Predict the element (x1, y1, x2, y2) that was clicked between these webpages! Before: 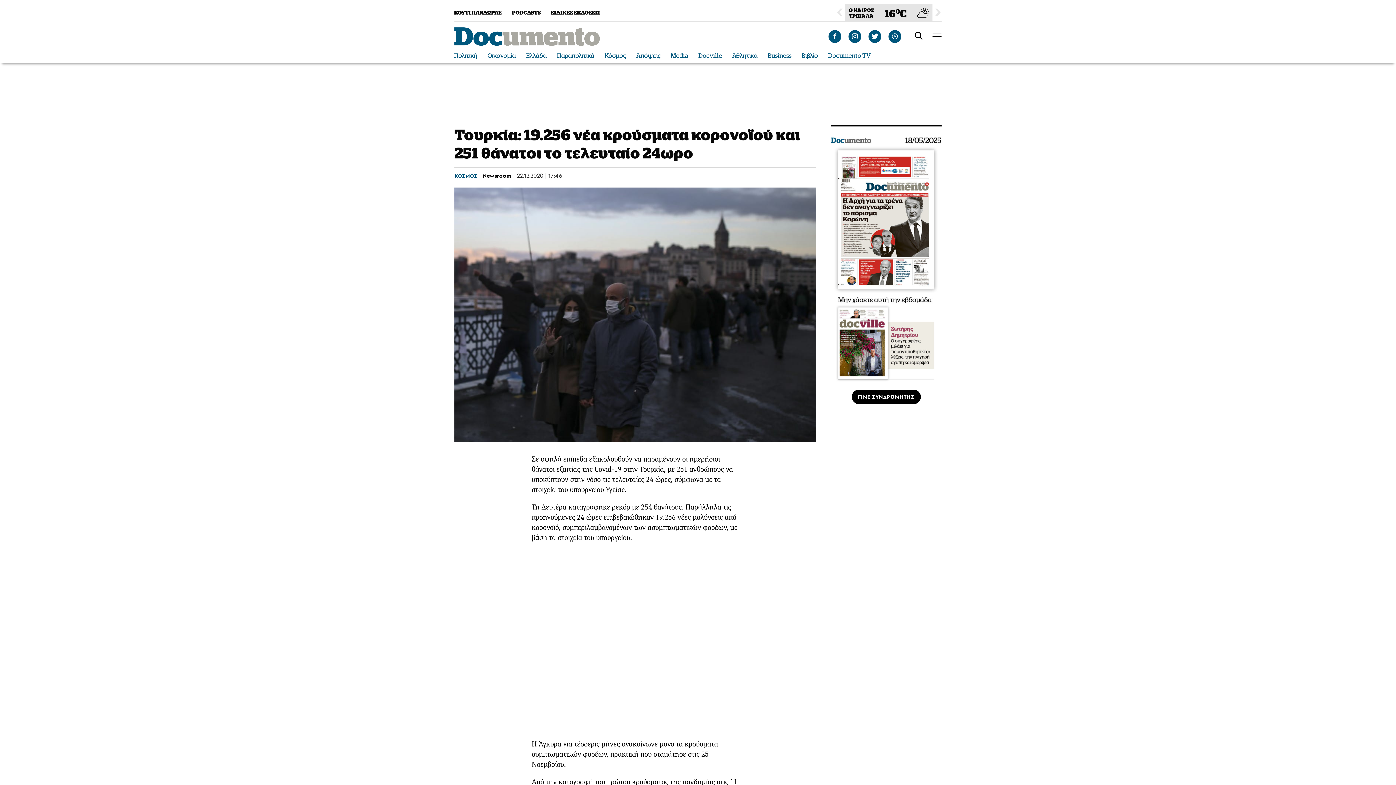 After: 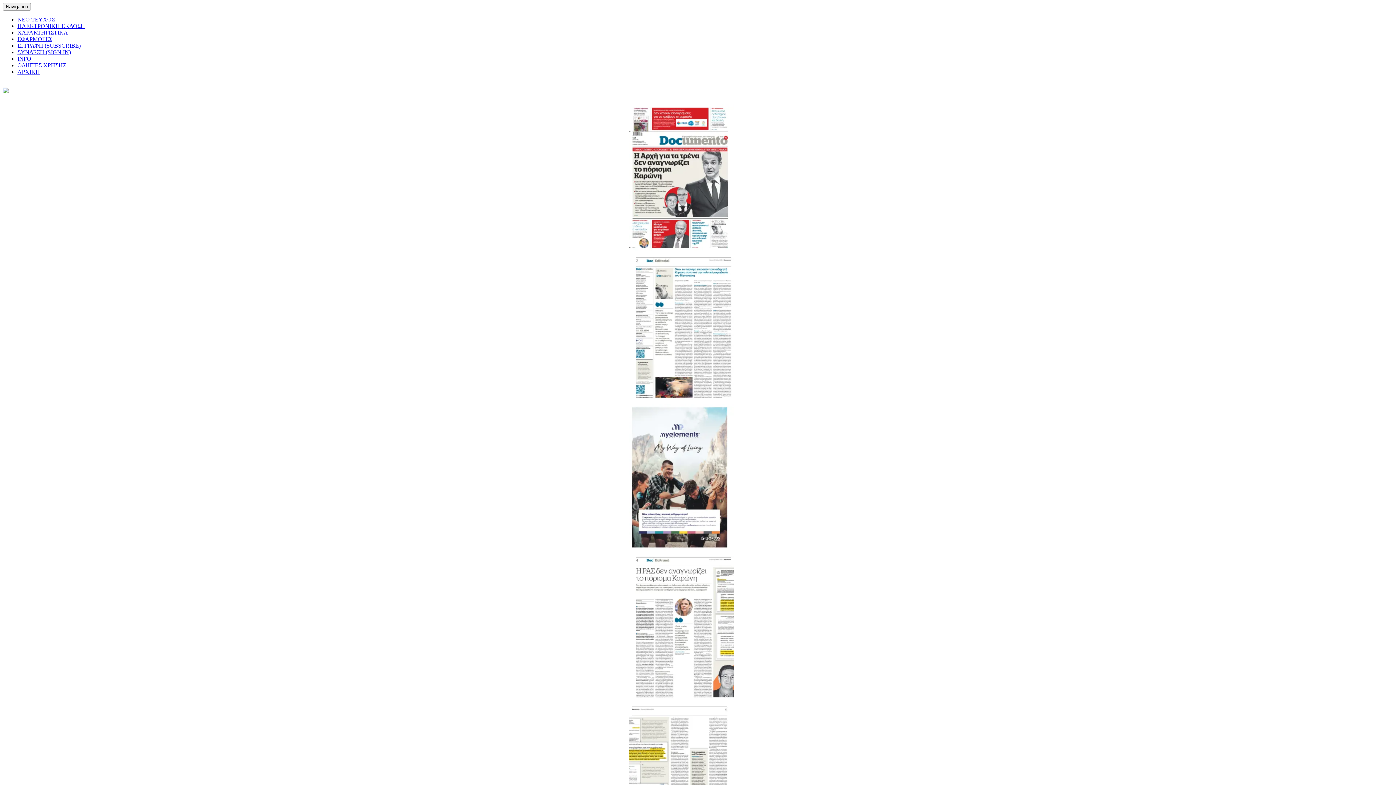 Action: label: ΓΙΝΕ ΣΥΝΔΡΟΜΗΤΗΣ bbox: (851, 389, 920, 404)